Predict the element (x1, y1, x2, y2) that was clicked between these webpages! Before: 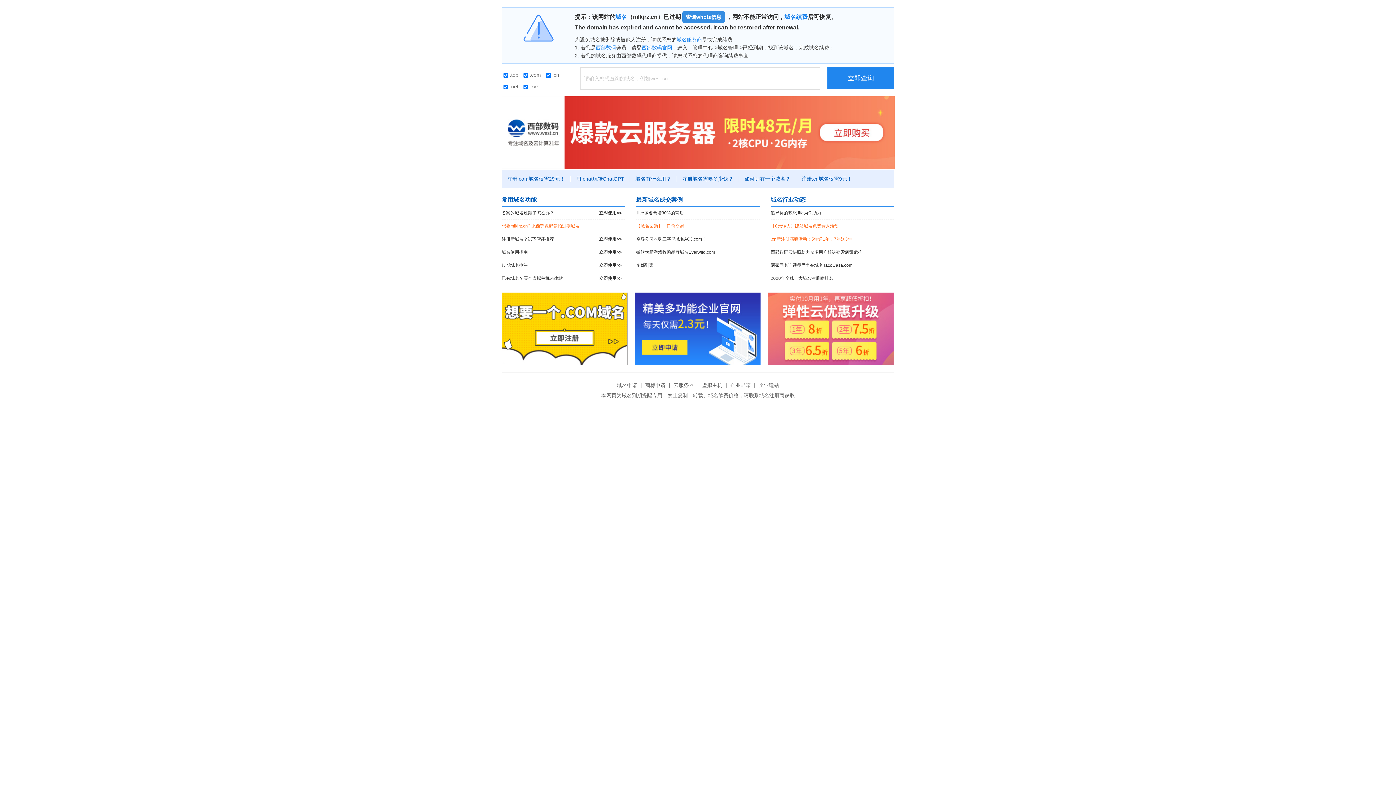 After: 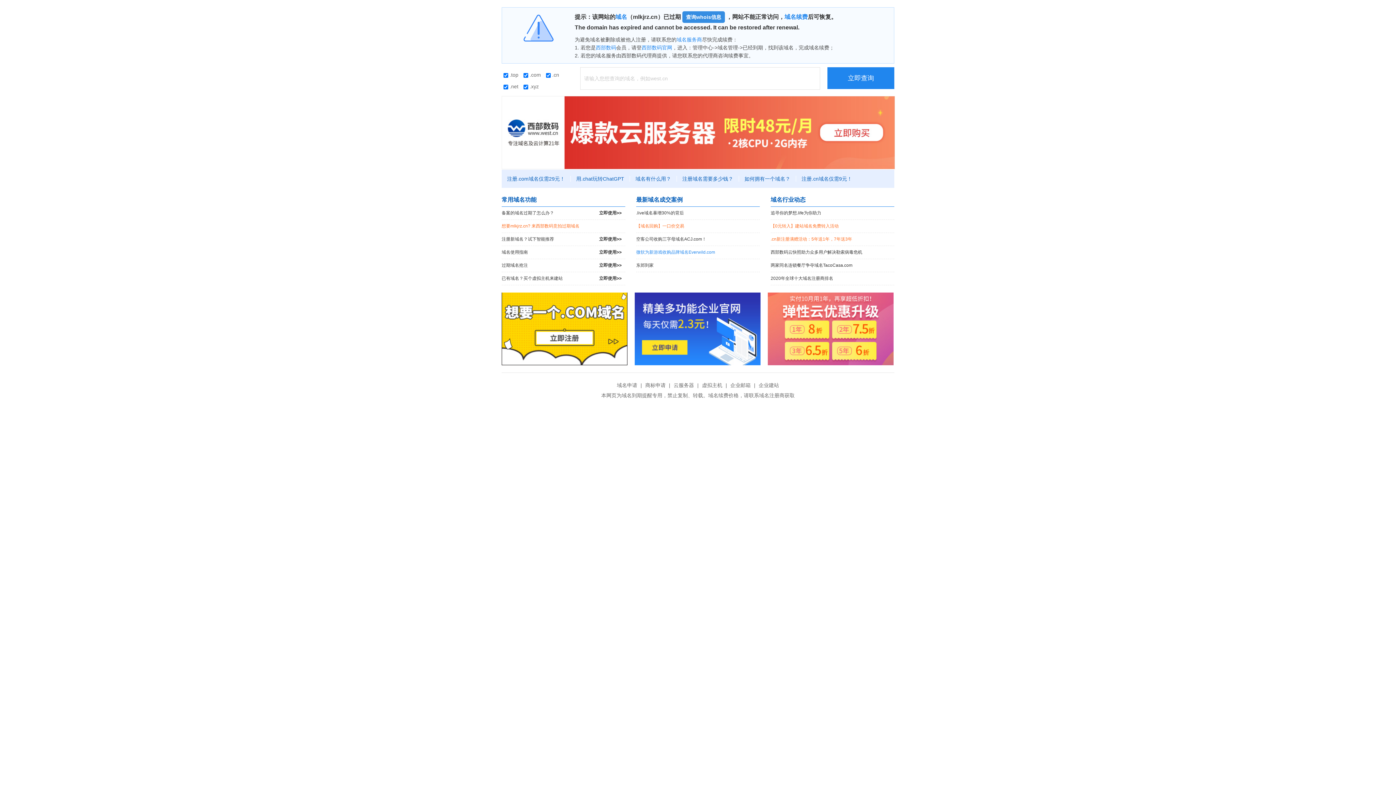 Action: bbox: (636, 246, 760, 258) label: 微软为新游戏收购品牌域名Everwild.com